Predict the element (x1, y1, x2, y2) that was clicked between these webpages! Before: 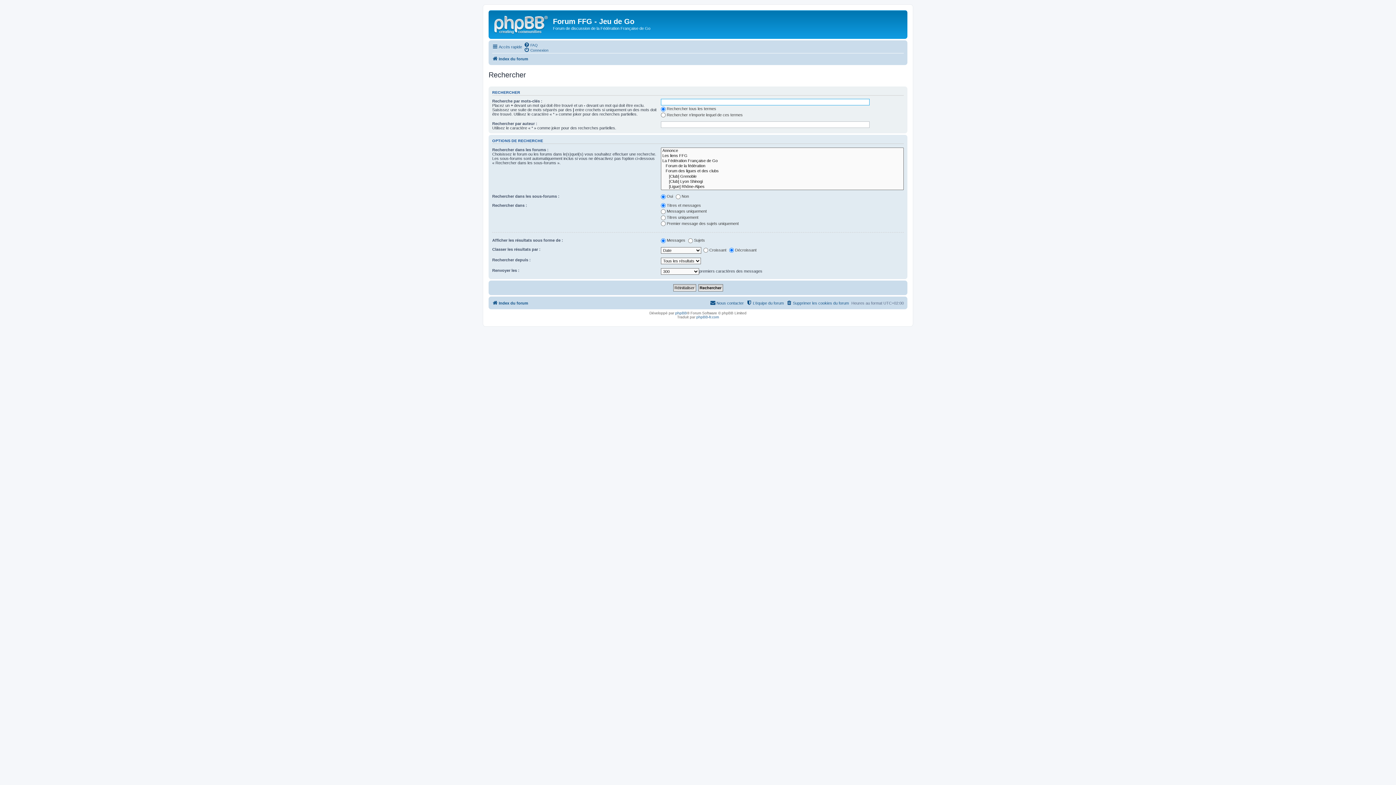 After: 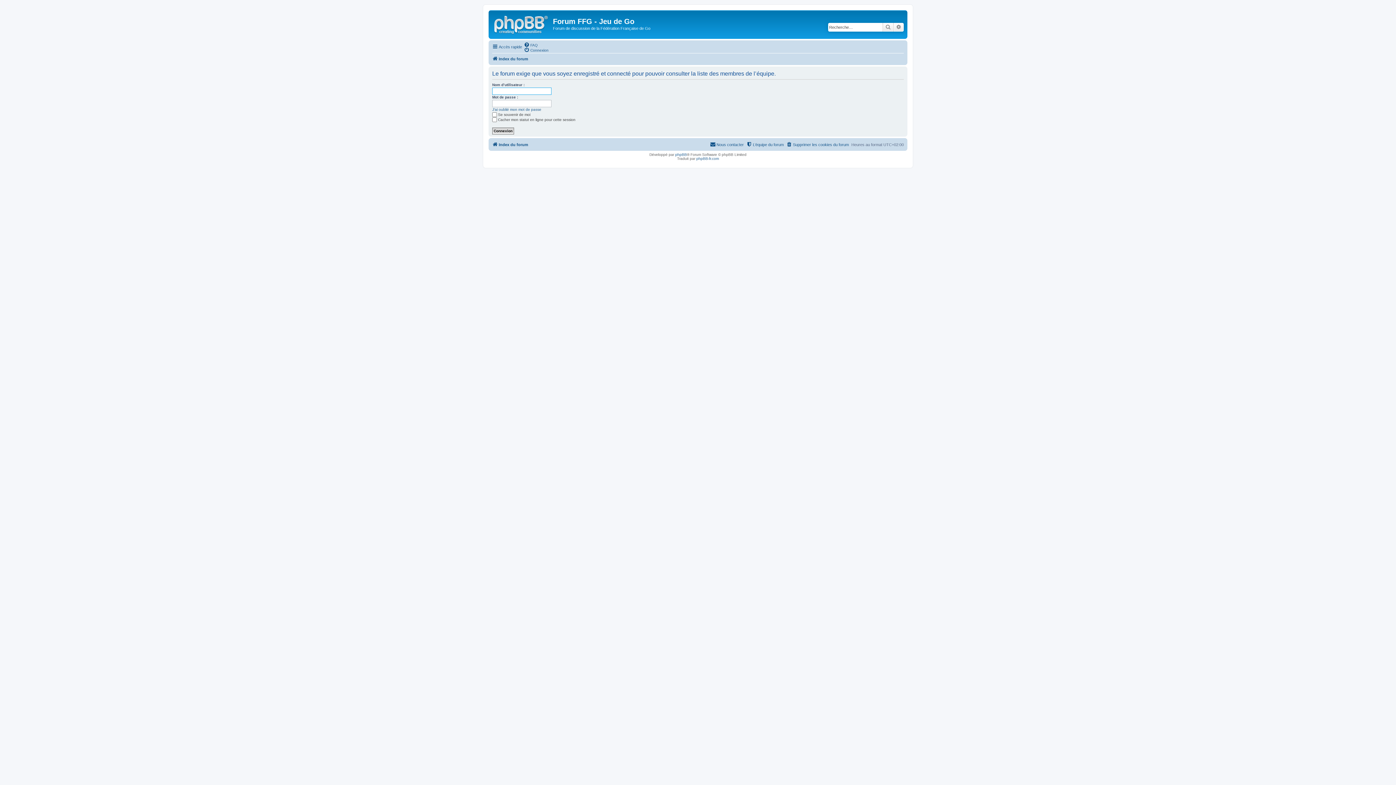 Action: label: L’équipe du forum bbox: (746, 298, 784, 307)